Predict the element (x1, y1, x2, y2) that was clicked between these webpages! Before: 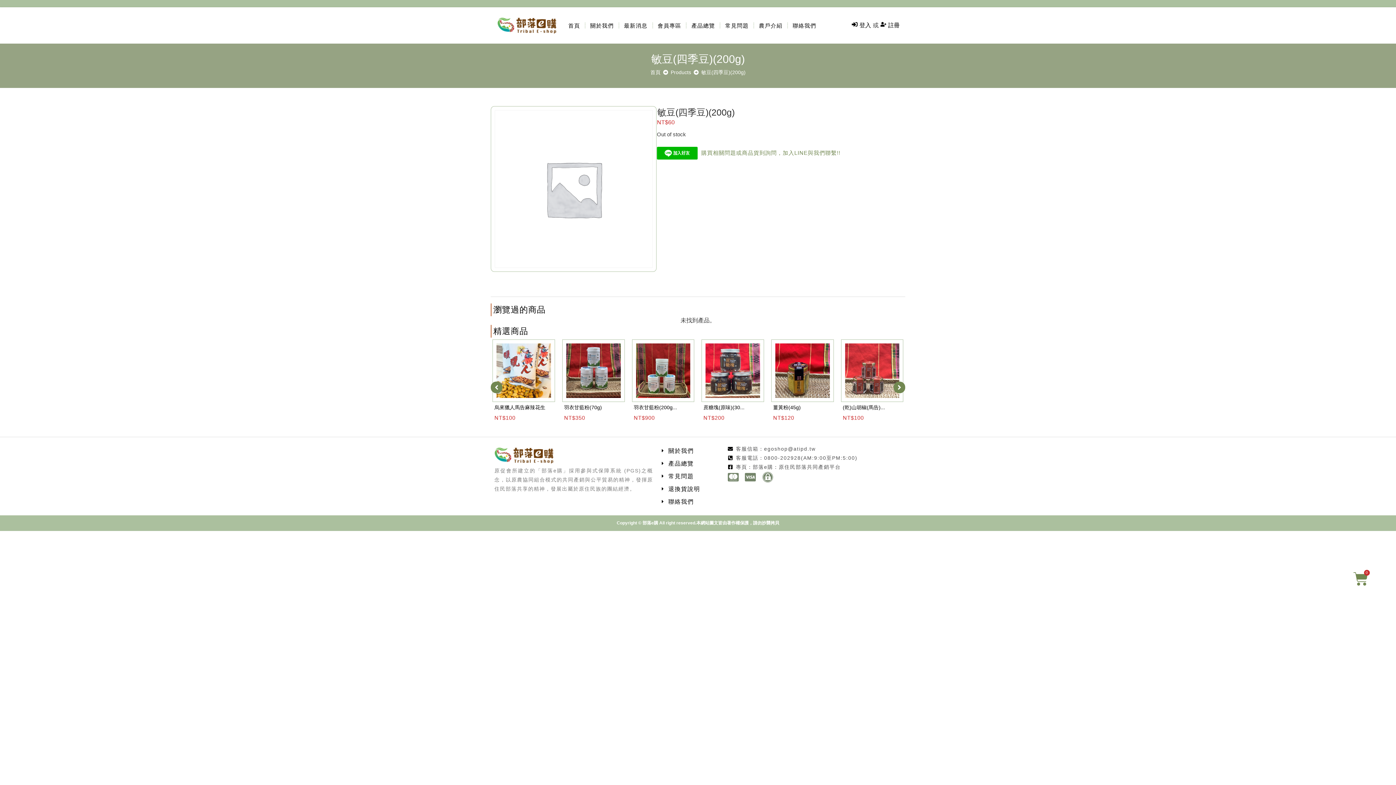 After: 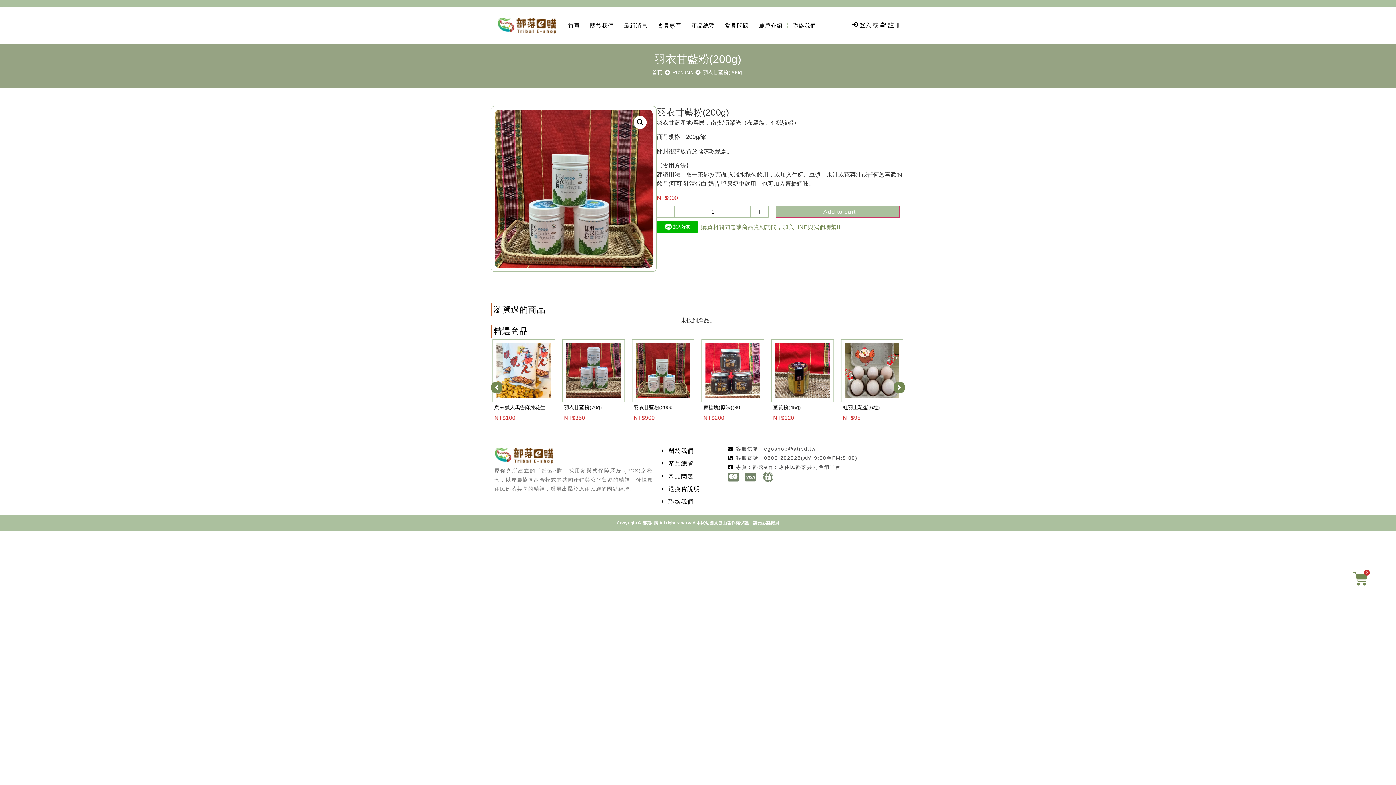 Action: bbox: (775, 367, 829, 373)